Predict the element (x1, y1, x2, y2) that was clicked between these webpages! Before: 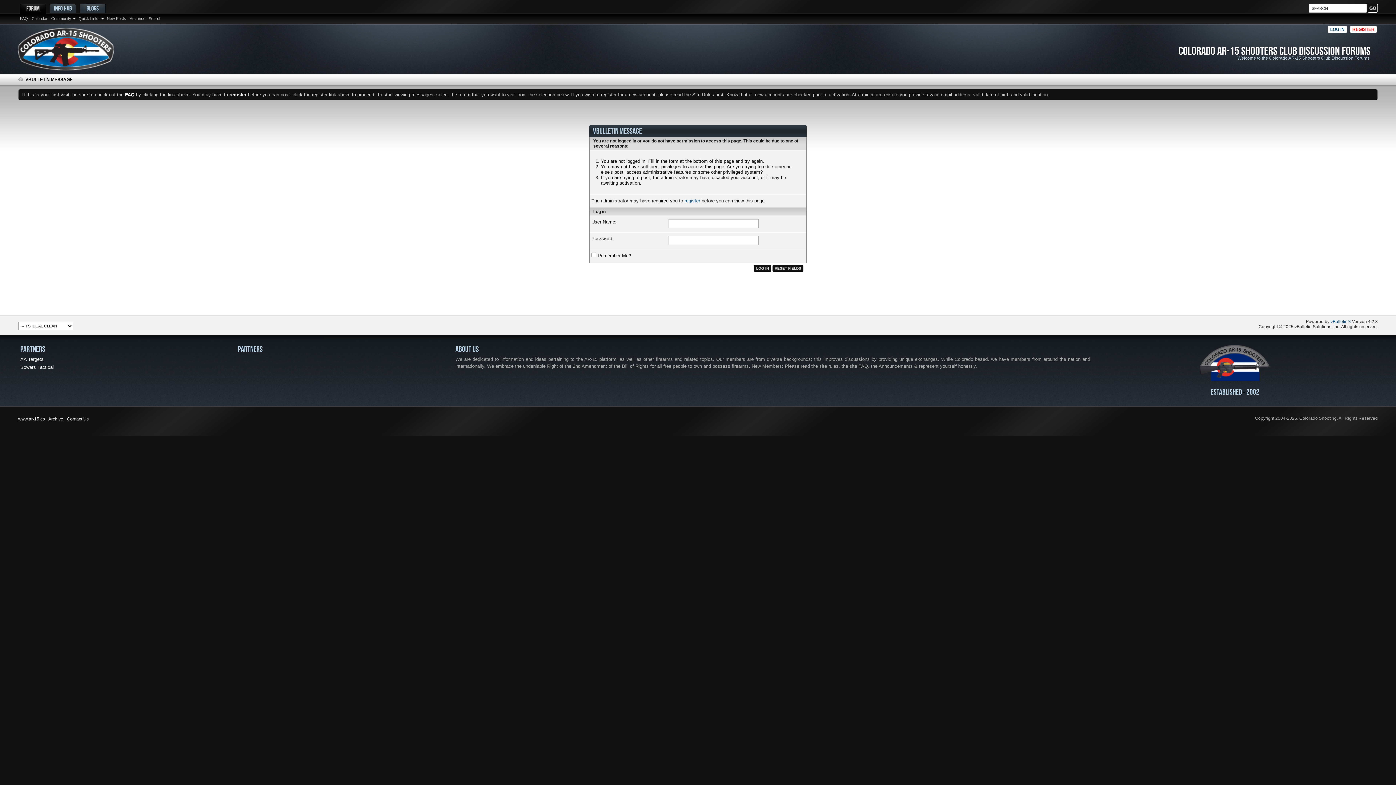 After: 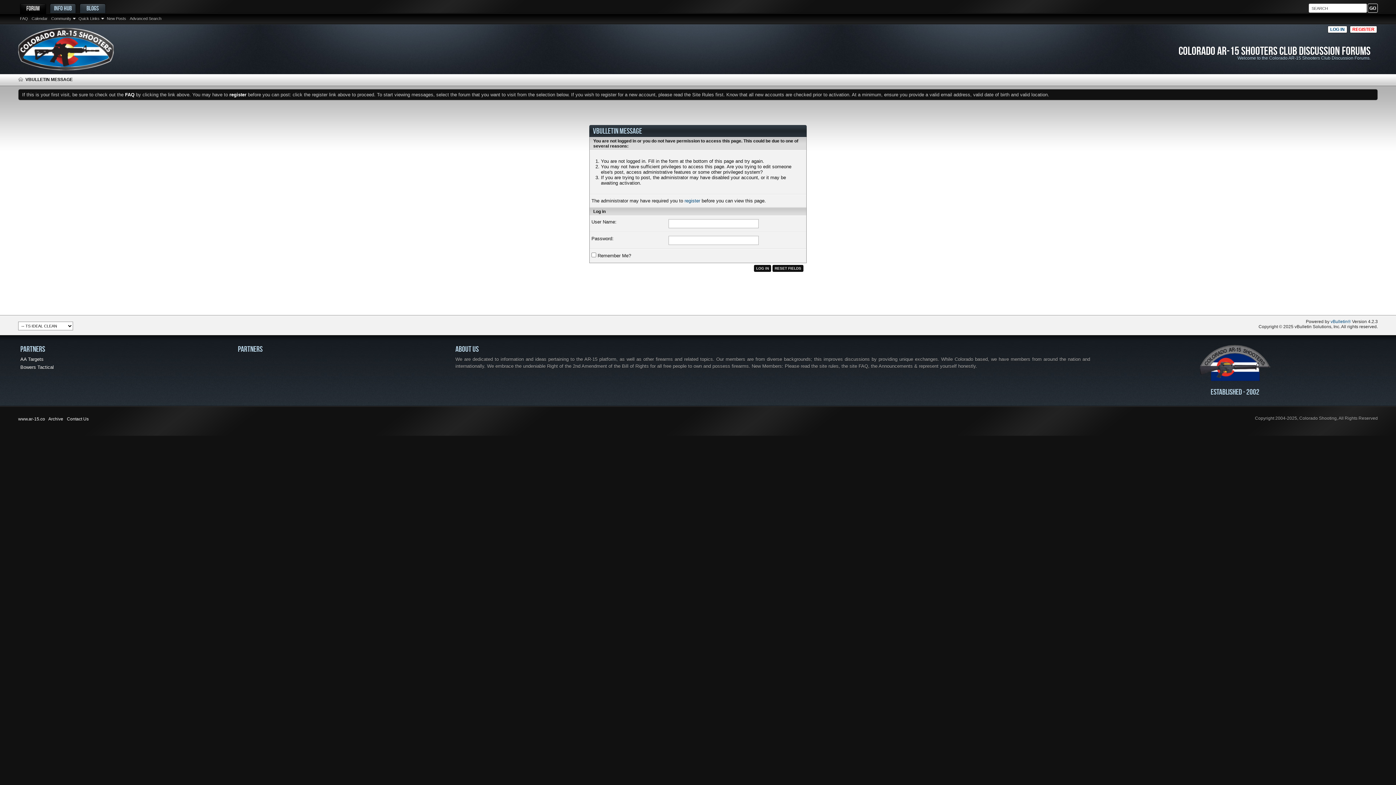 Action: label: FAQ bbox: (18, 15, 29, 21)